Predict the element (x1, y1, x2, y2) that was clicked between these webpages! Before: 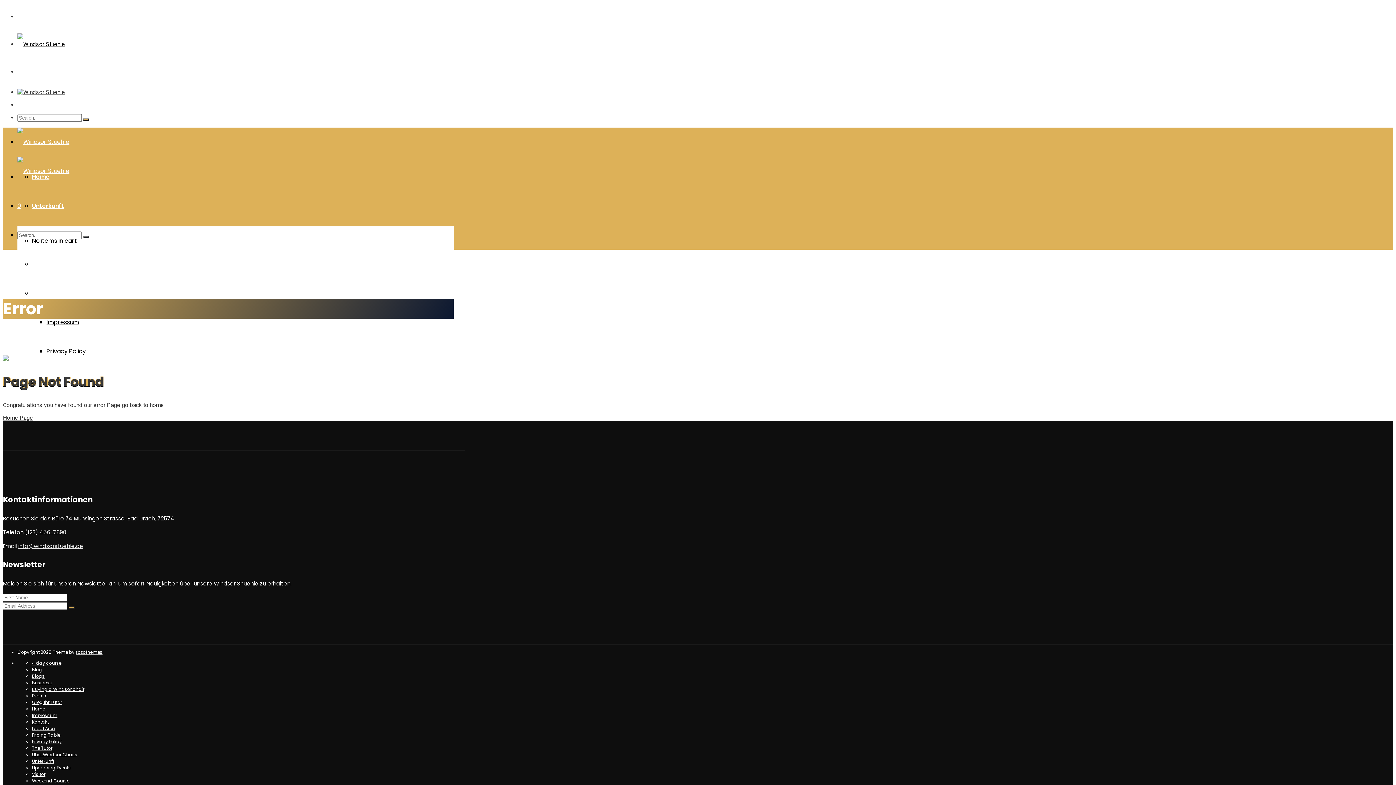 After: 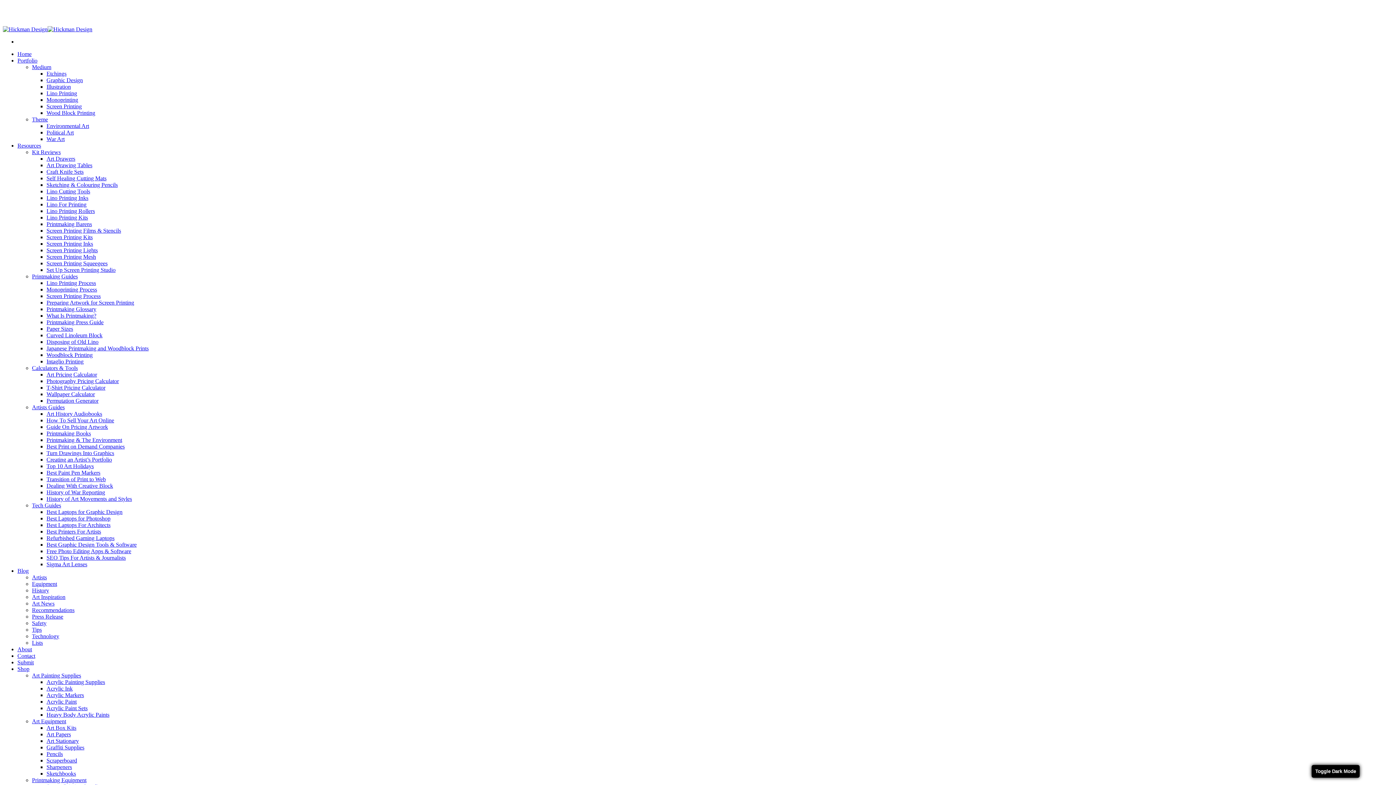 Action: bbox: (32, 725, 55, 732) label: Local Area